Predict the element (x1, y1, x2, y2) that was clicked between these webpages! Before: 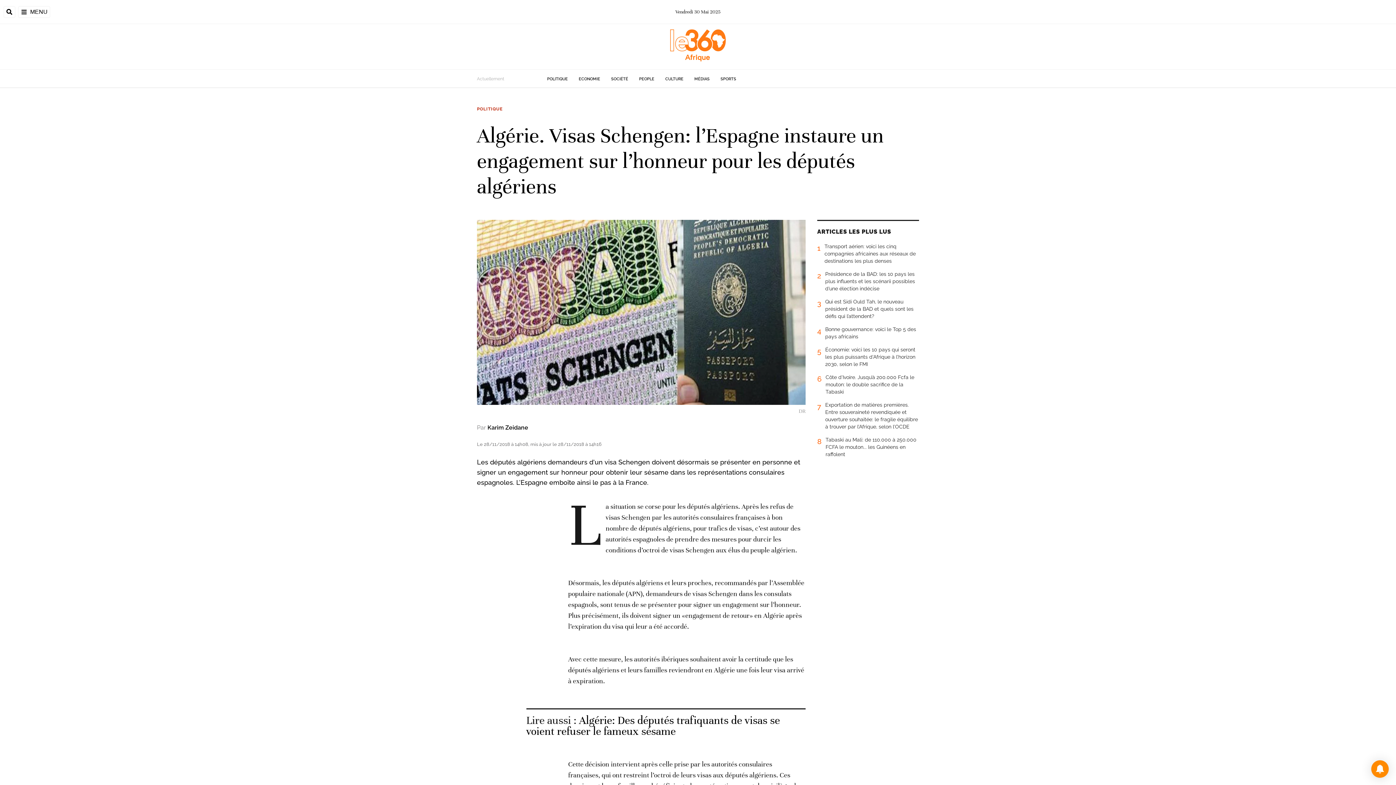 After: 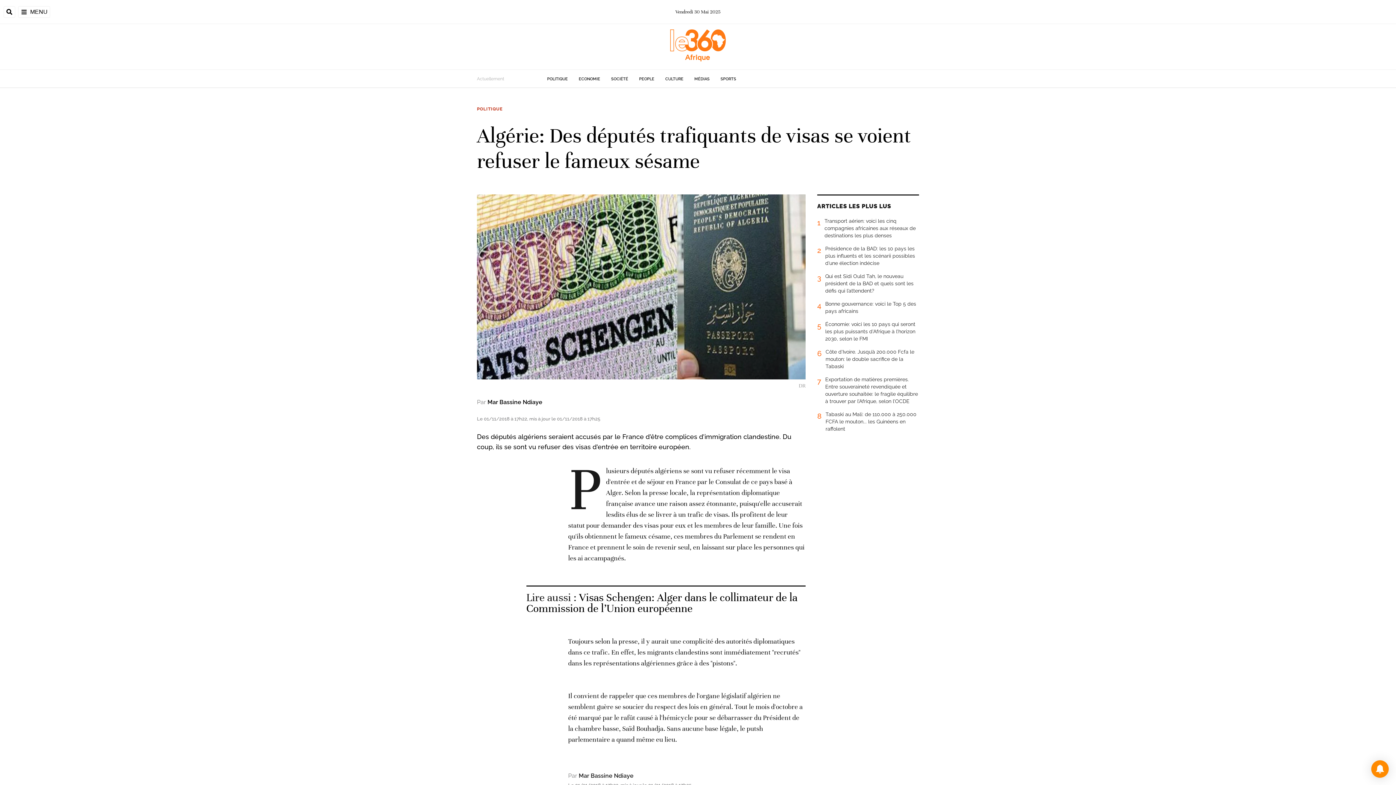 Action: bbox: (526, 714, 780, 738) label: Ouvrir un article associé